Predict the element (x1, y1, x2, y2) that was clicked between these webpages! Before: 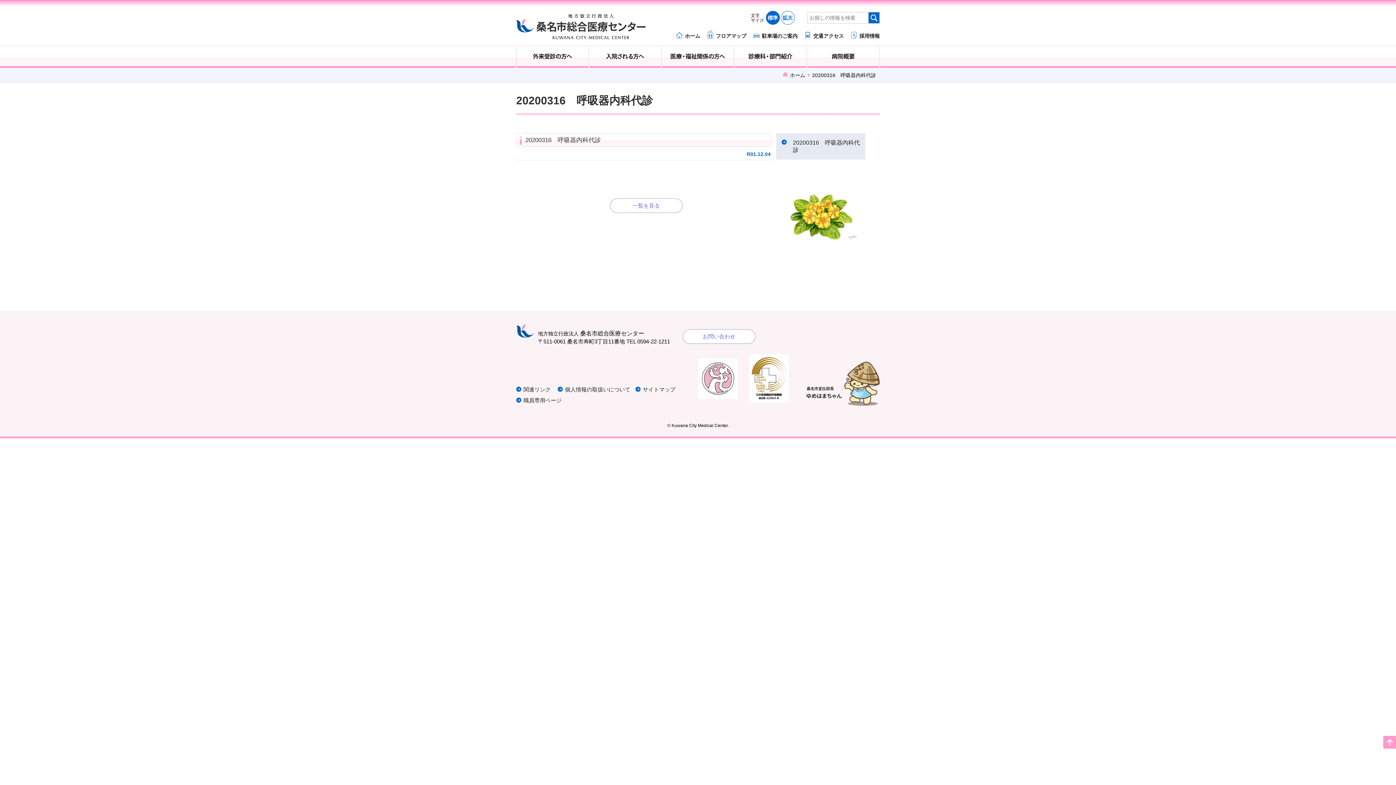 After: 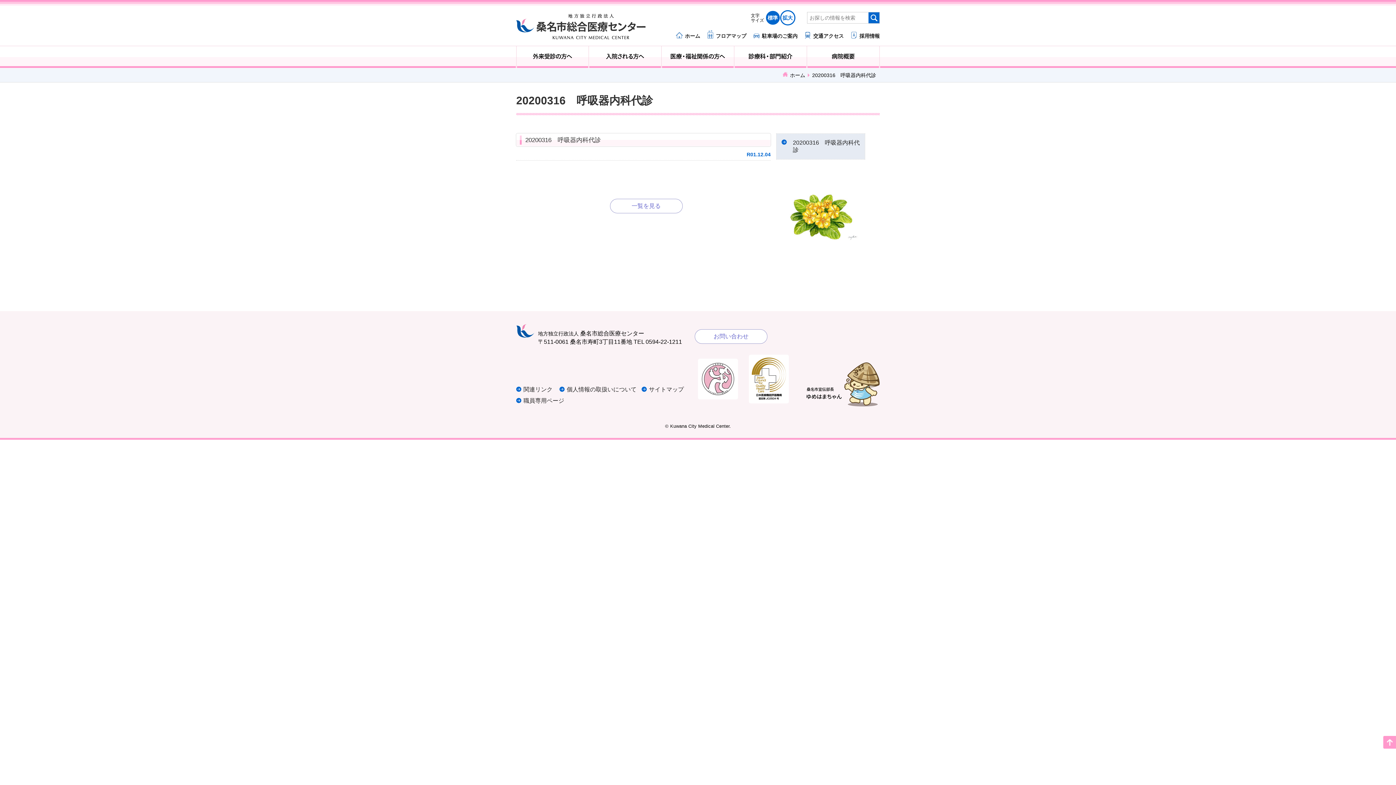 Action: bbox: (780, 10, 794, 24) label: 拡大